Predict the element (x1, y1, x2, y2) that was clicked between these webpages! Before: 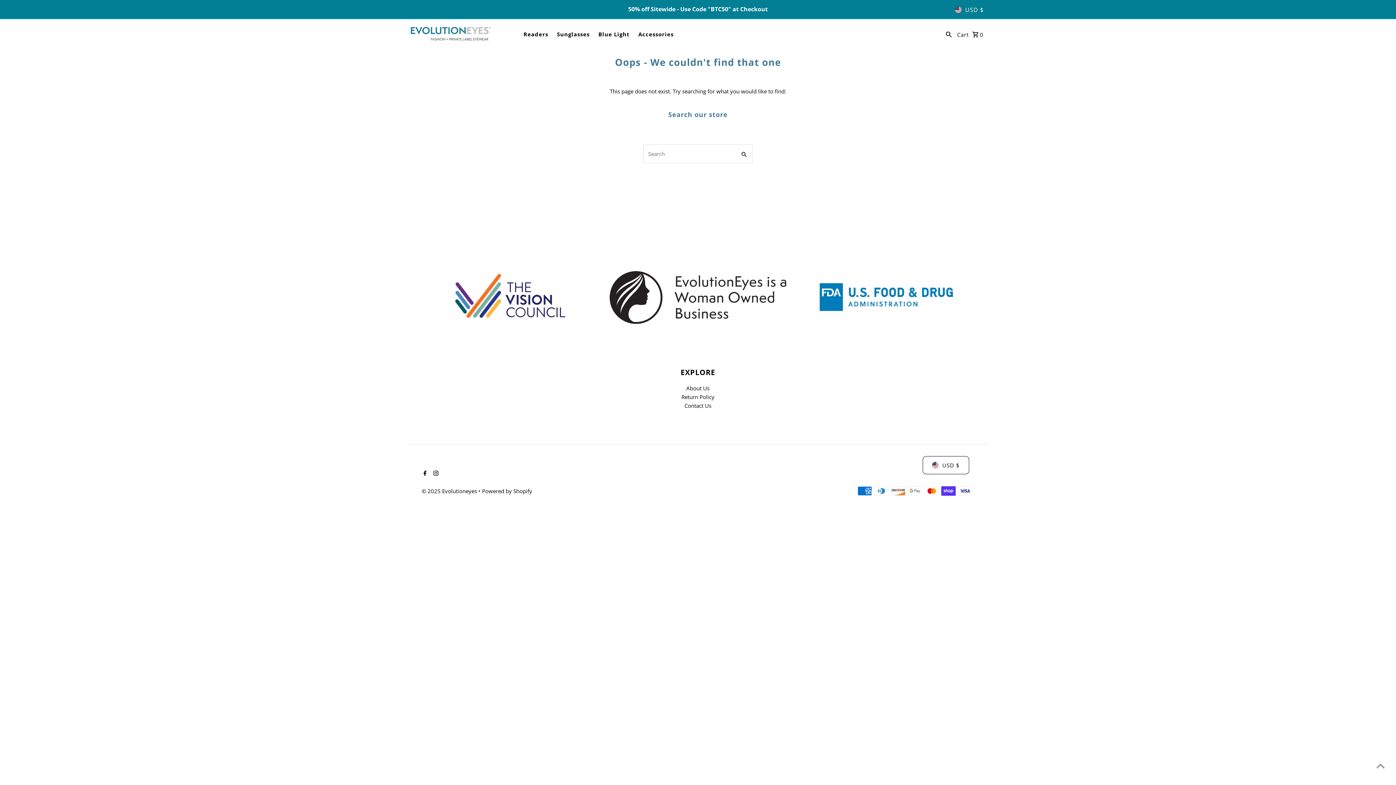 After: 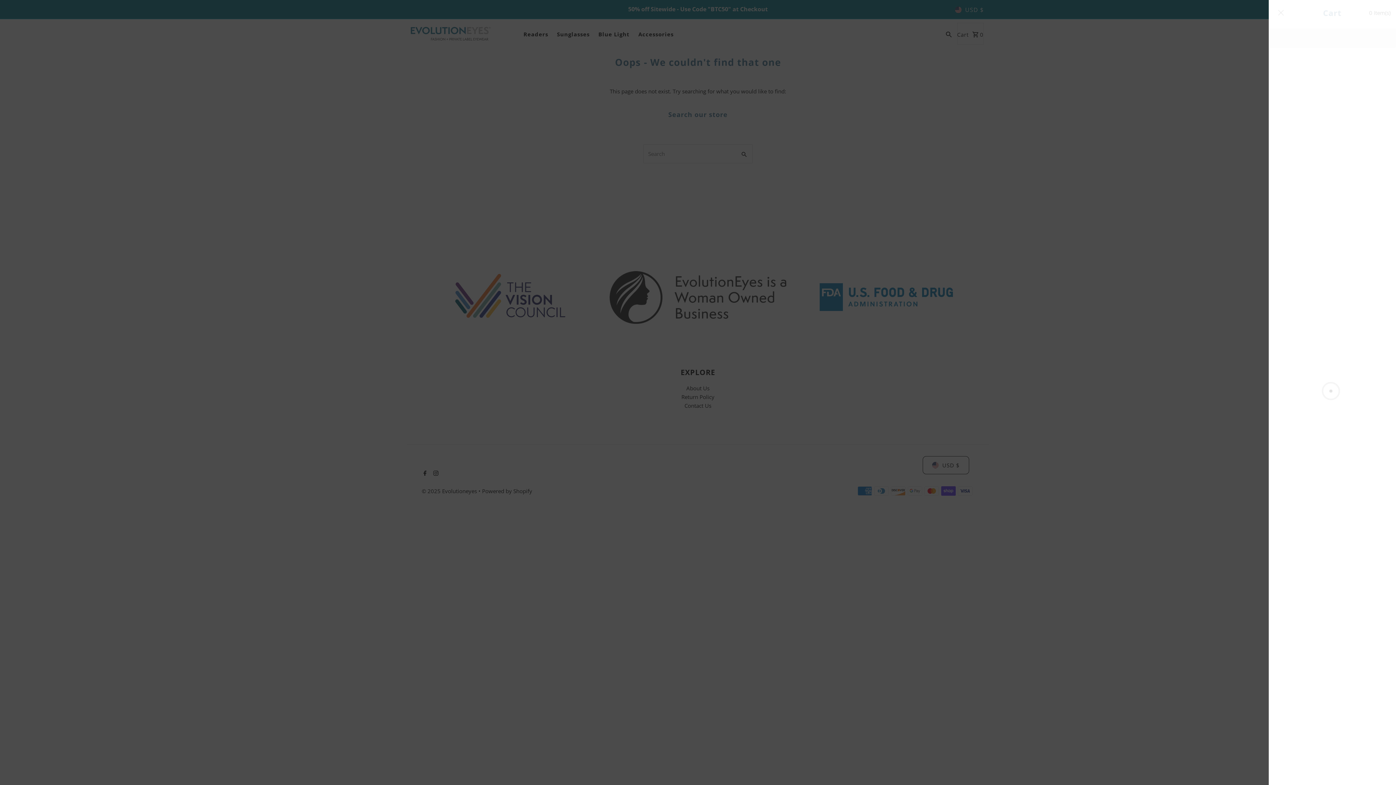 Action: bbox: (957, 22, 983, 44) label: Cart 0